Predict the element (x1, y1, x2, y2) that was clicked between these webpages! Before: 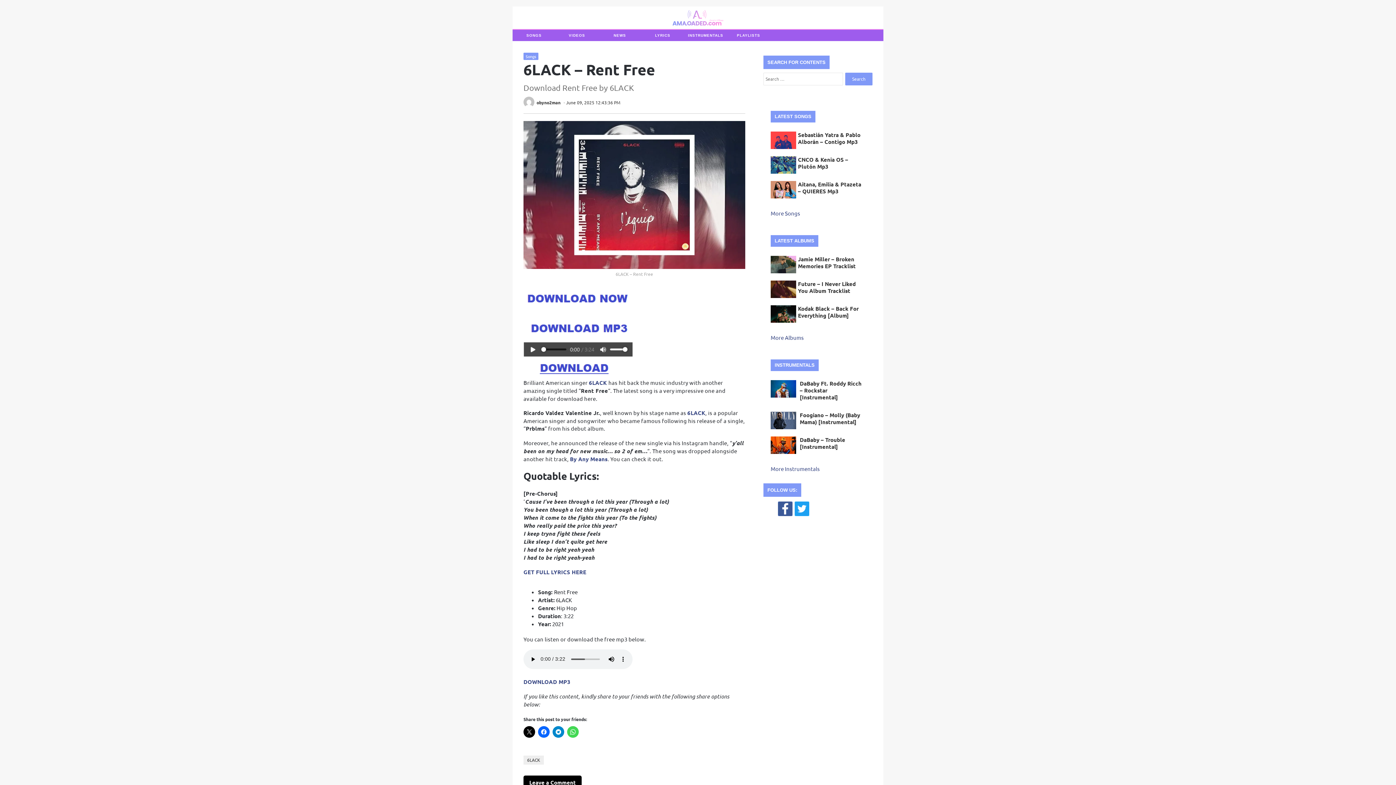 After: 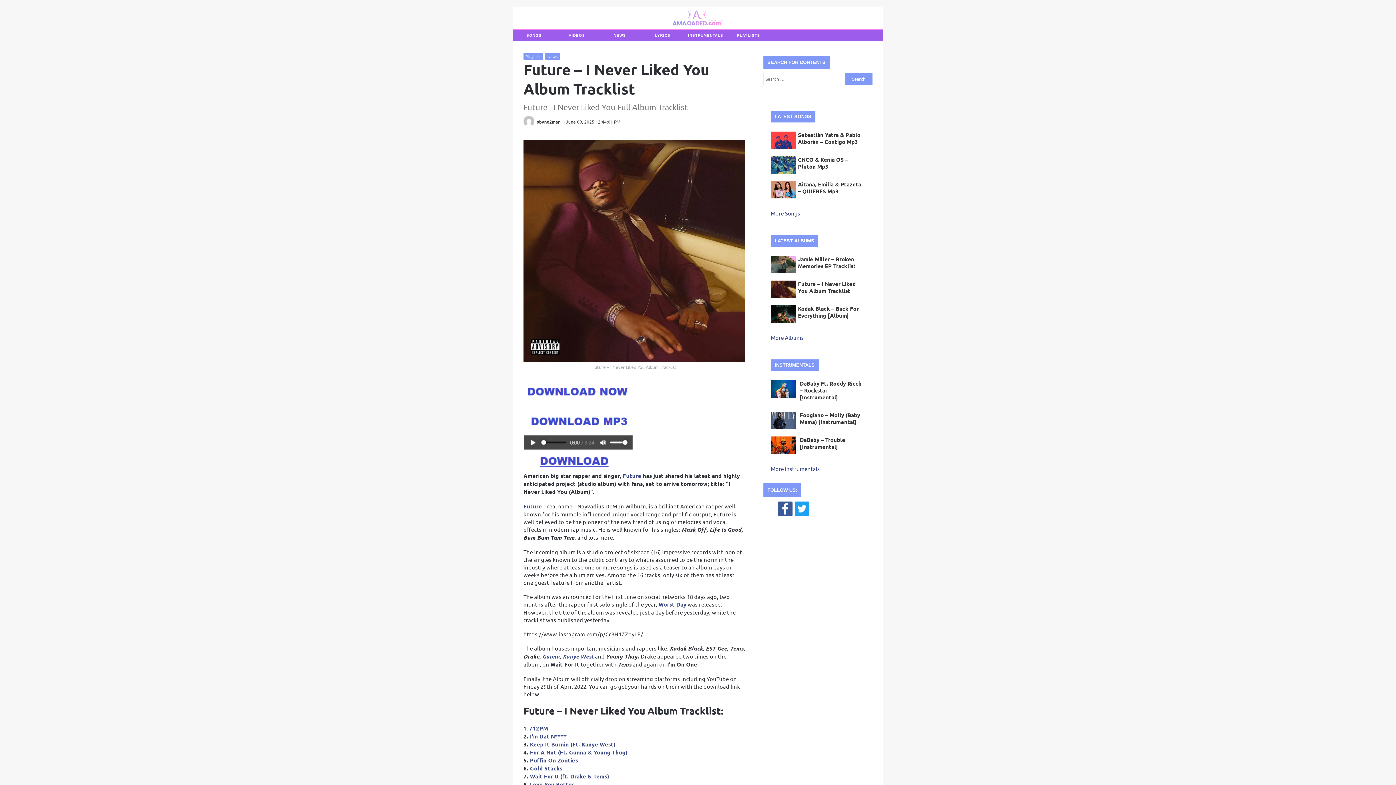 Action: bbox: (770, 280, 796, 301)